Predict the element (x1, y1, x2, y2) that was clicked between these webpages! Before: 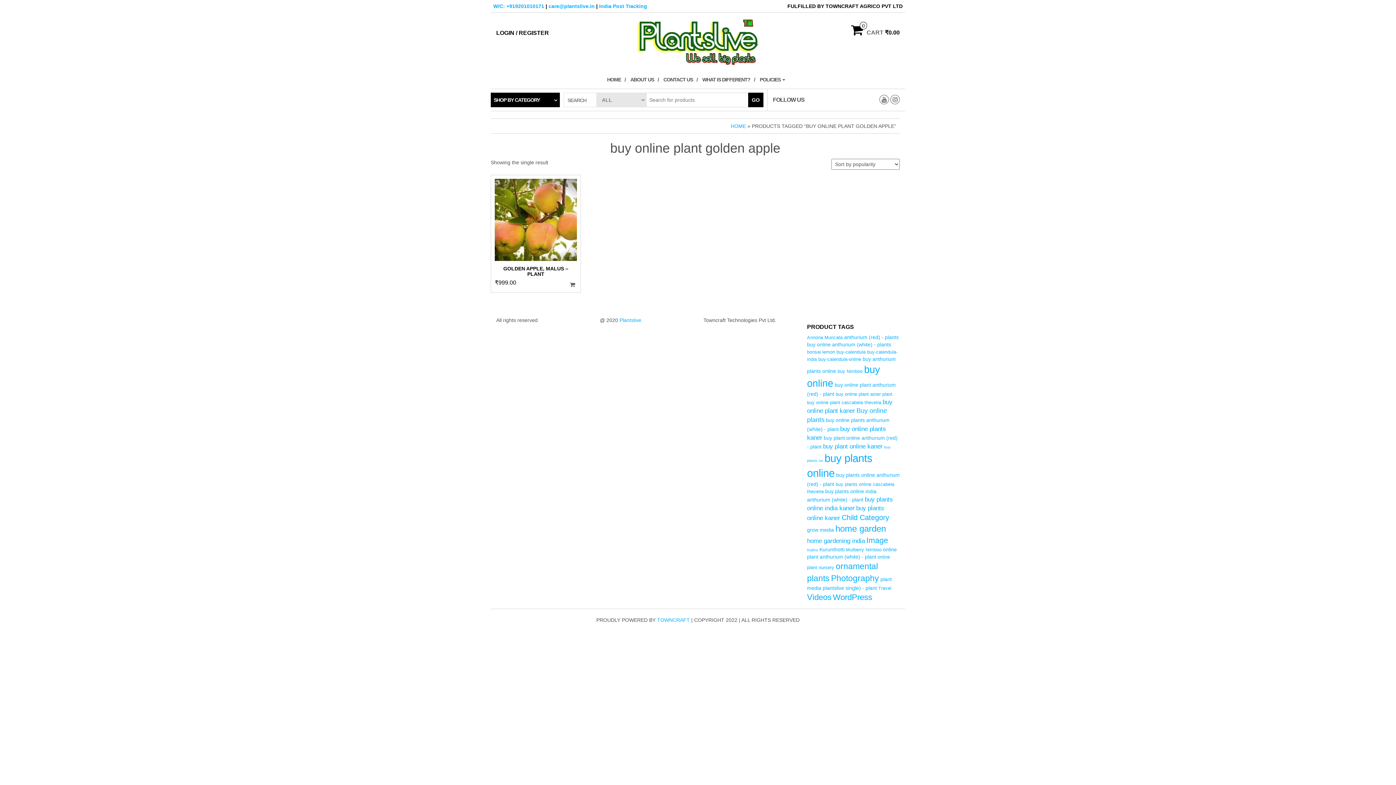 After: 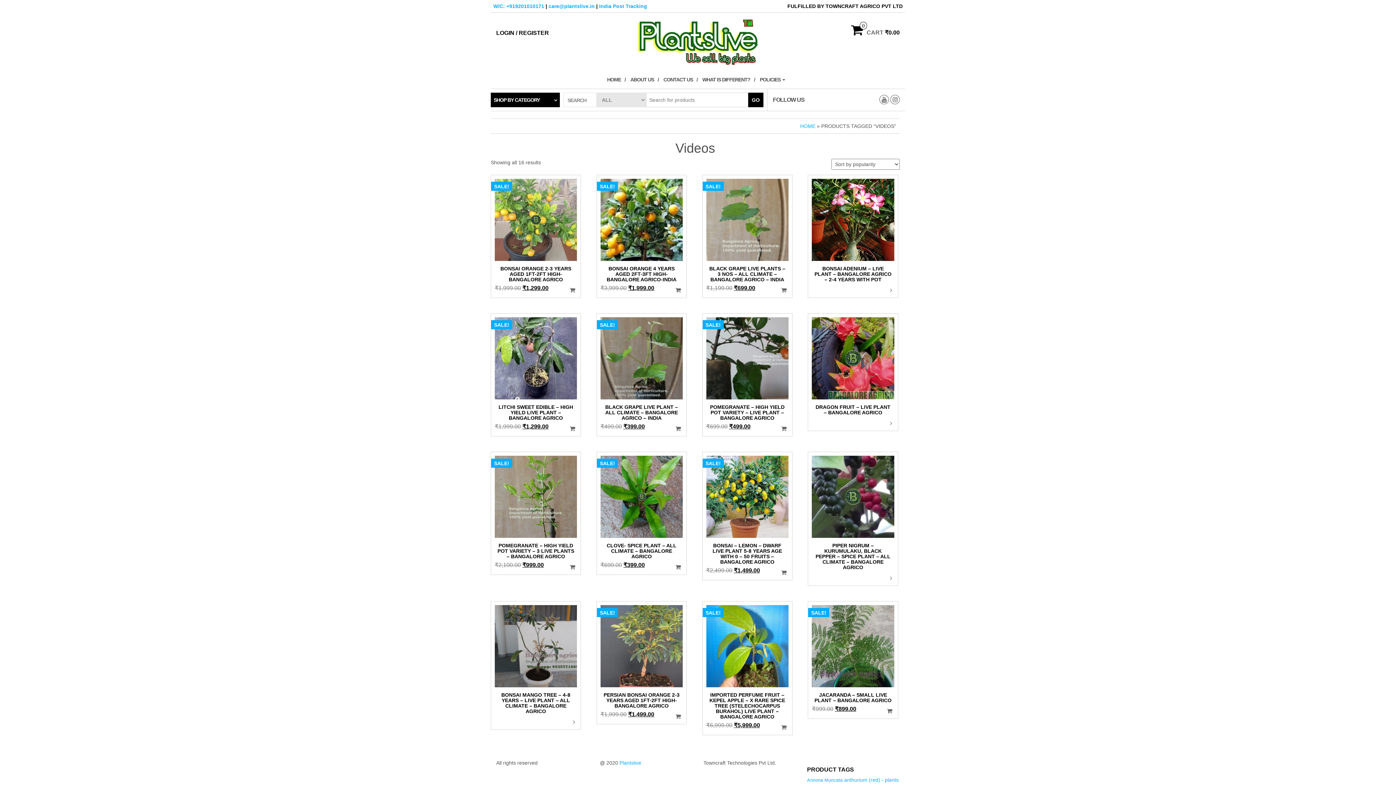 Action: bbox: (807, 593, 831, 602) label: Videos (16 products)